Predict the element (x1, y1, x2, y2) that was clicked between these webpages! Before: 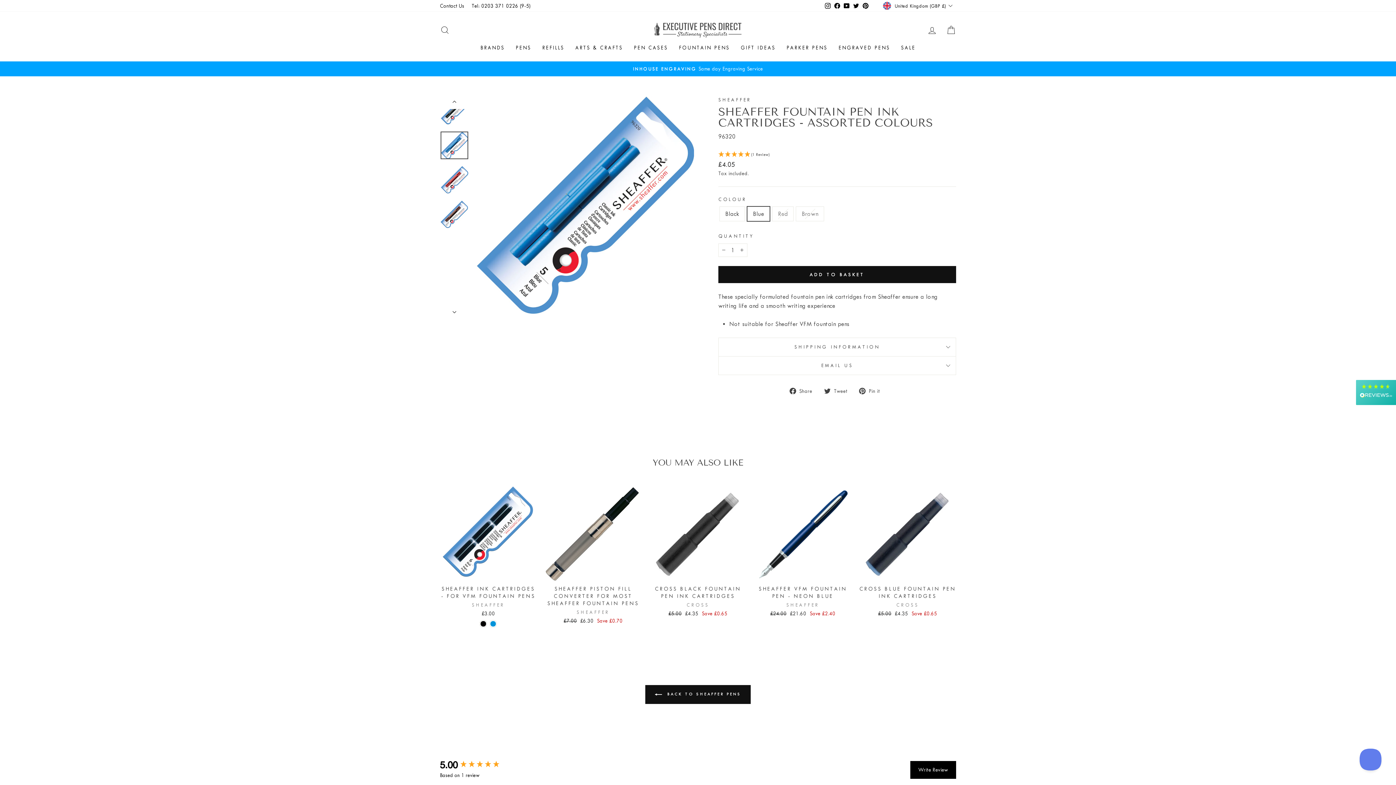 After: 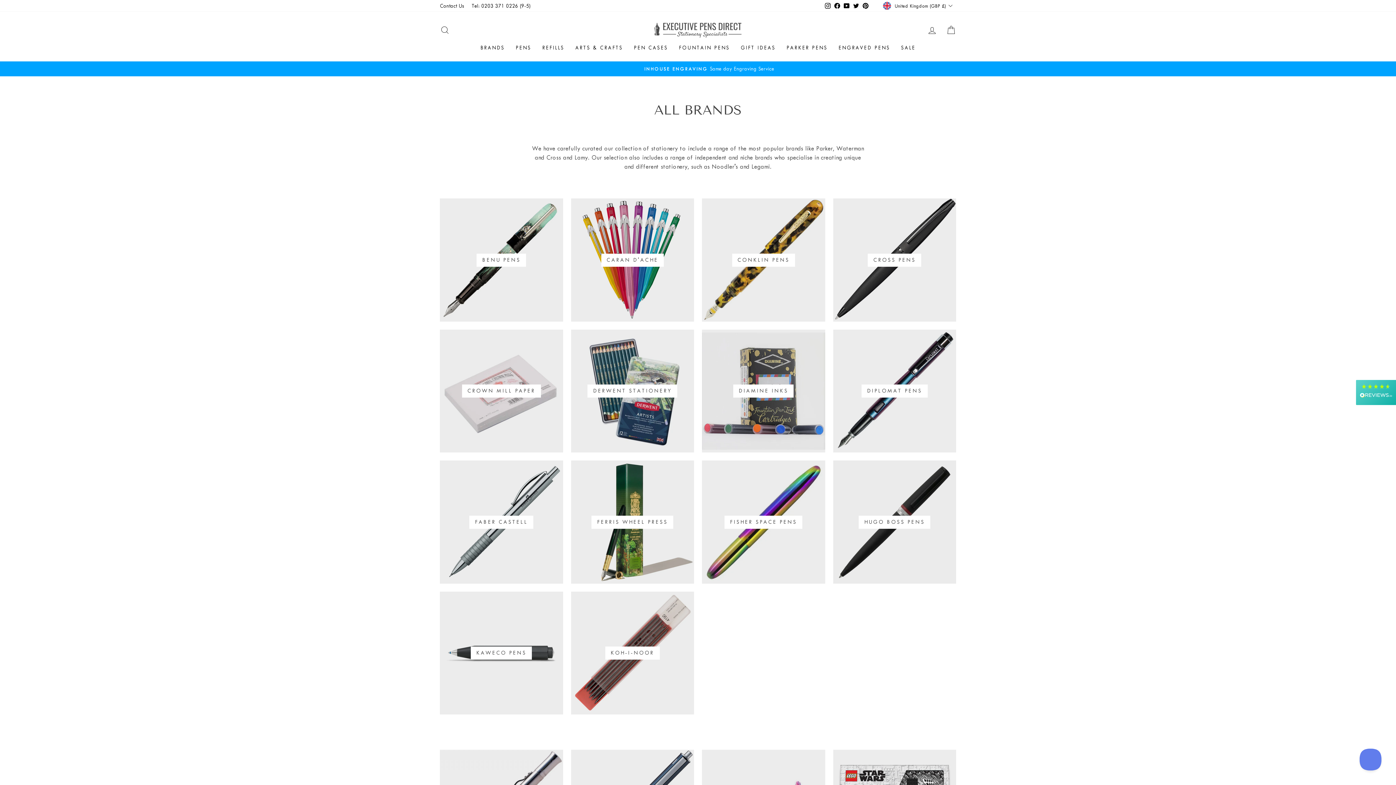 Action: label: BRANDS bbox: (475, 41, 510, 54)